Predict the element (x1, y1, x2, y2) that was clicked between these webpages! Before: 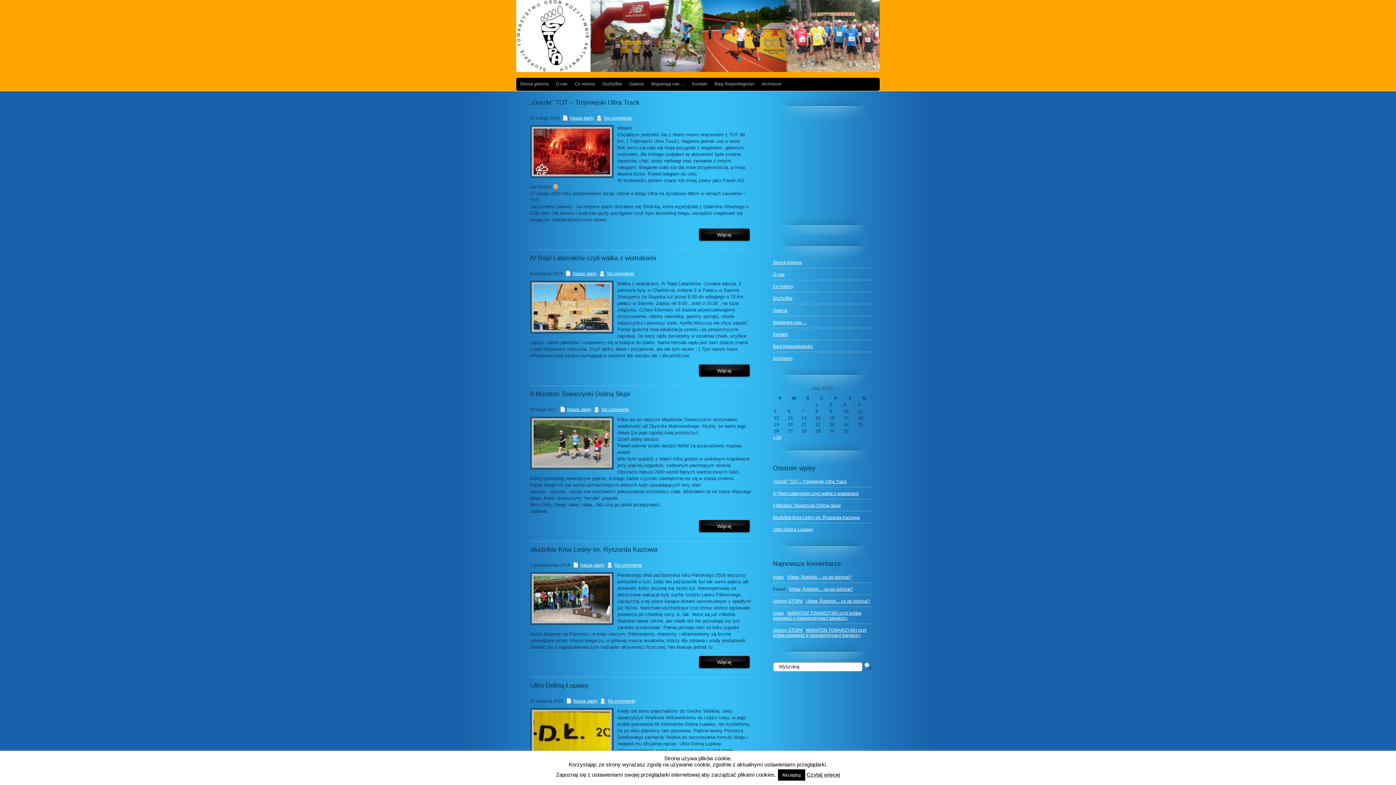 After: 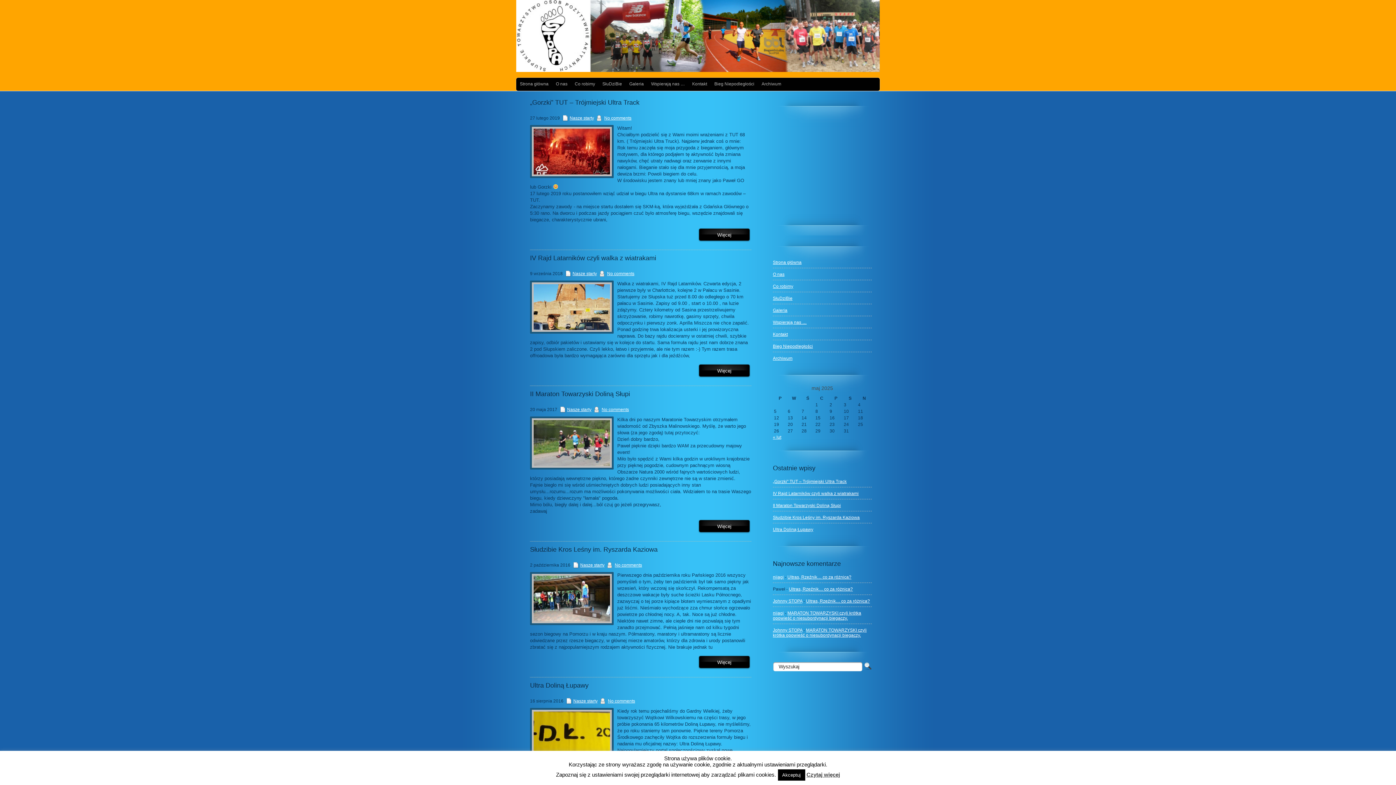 Action: label: Strona główna bbox: (520, 81, 548, 86)